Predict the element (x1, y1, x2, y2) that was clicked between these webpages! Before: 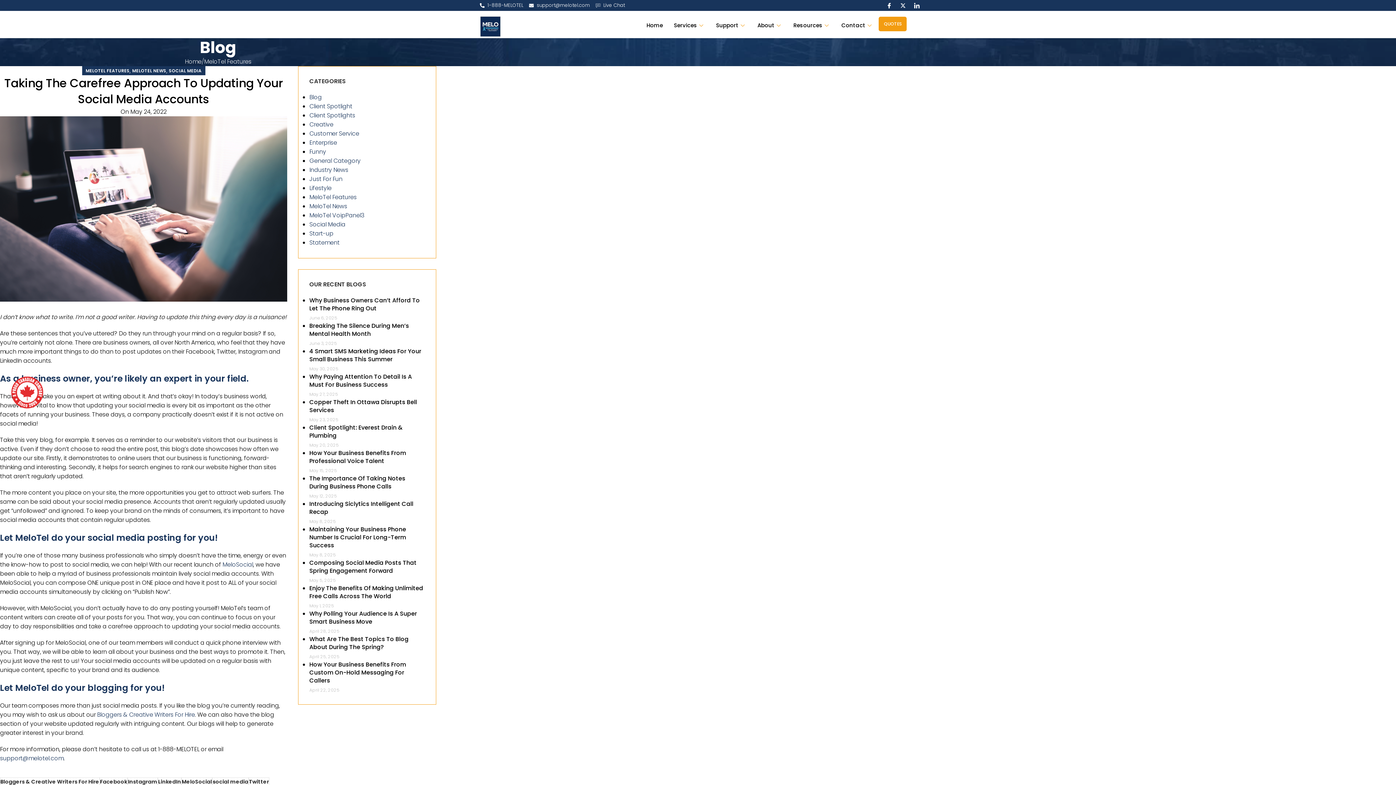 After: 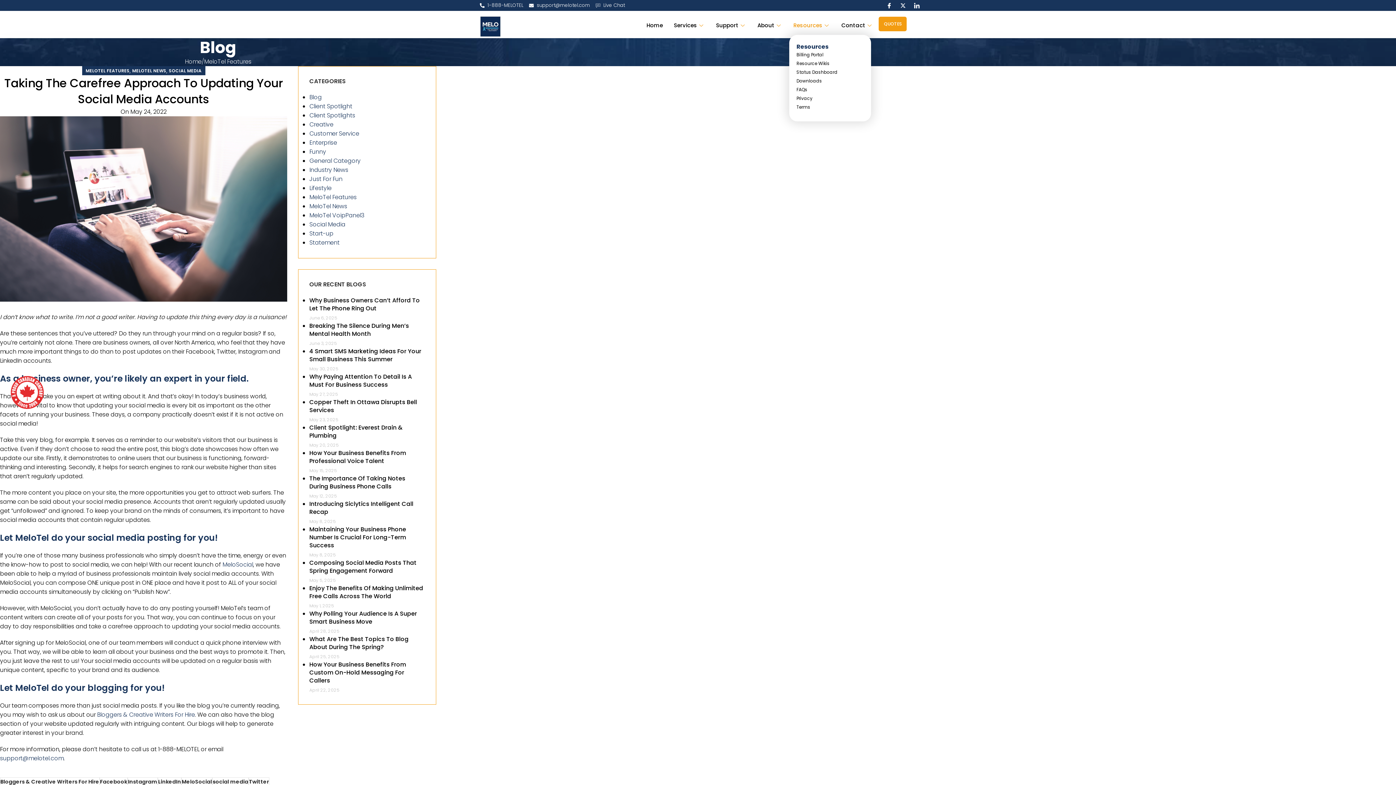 Action: bbox: (788, 10, 836, 40) label: Resources